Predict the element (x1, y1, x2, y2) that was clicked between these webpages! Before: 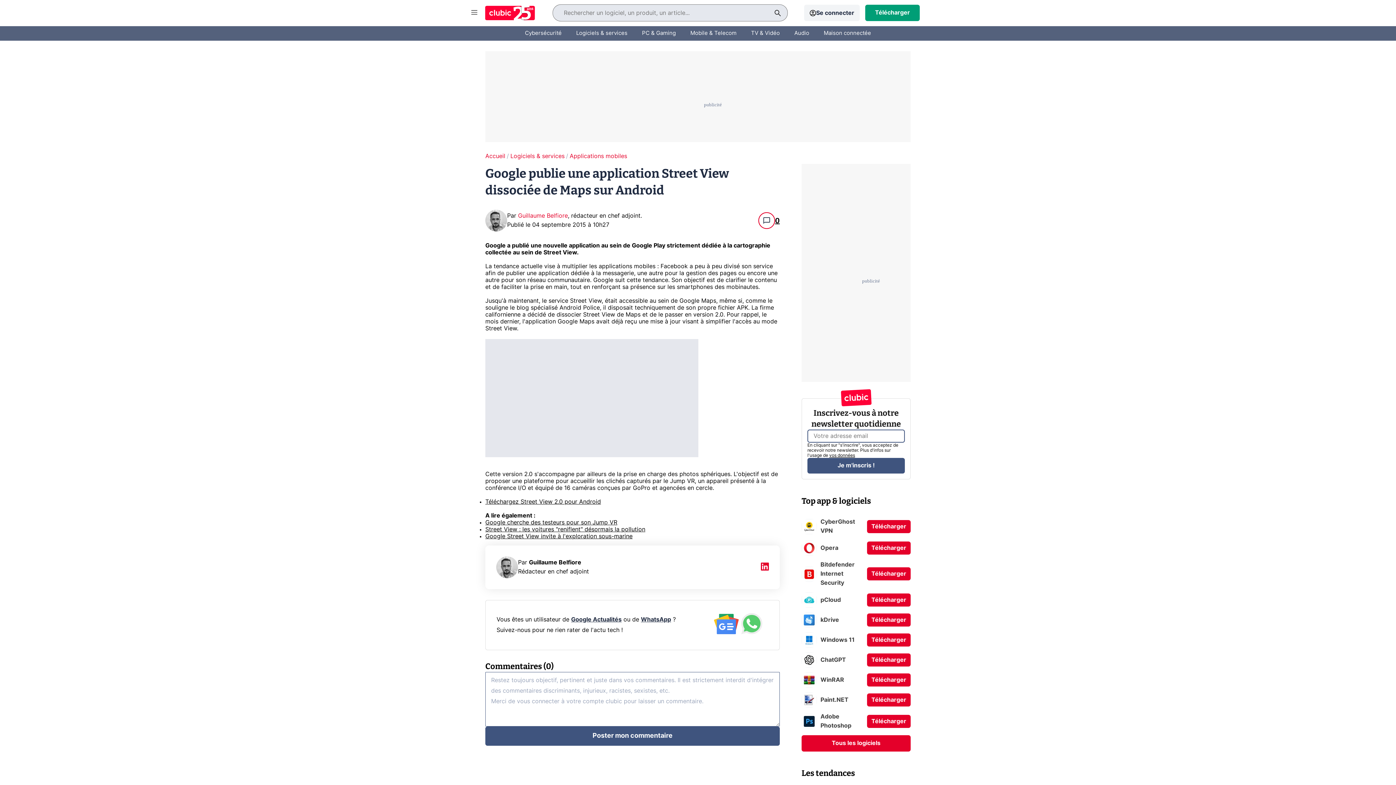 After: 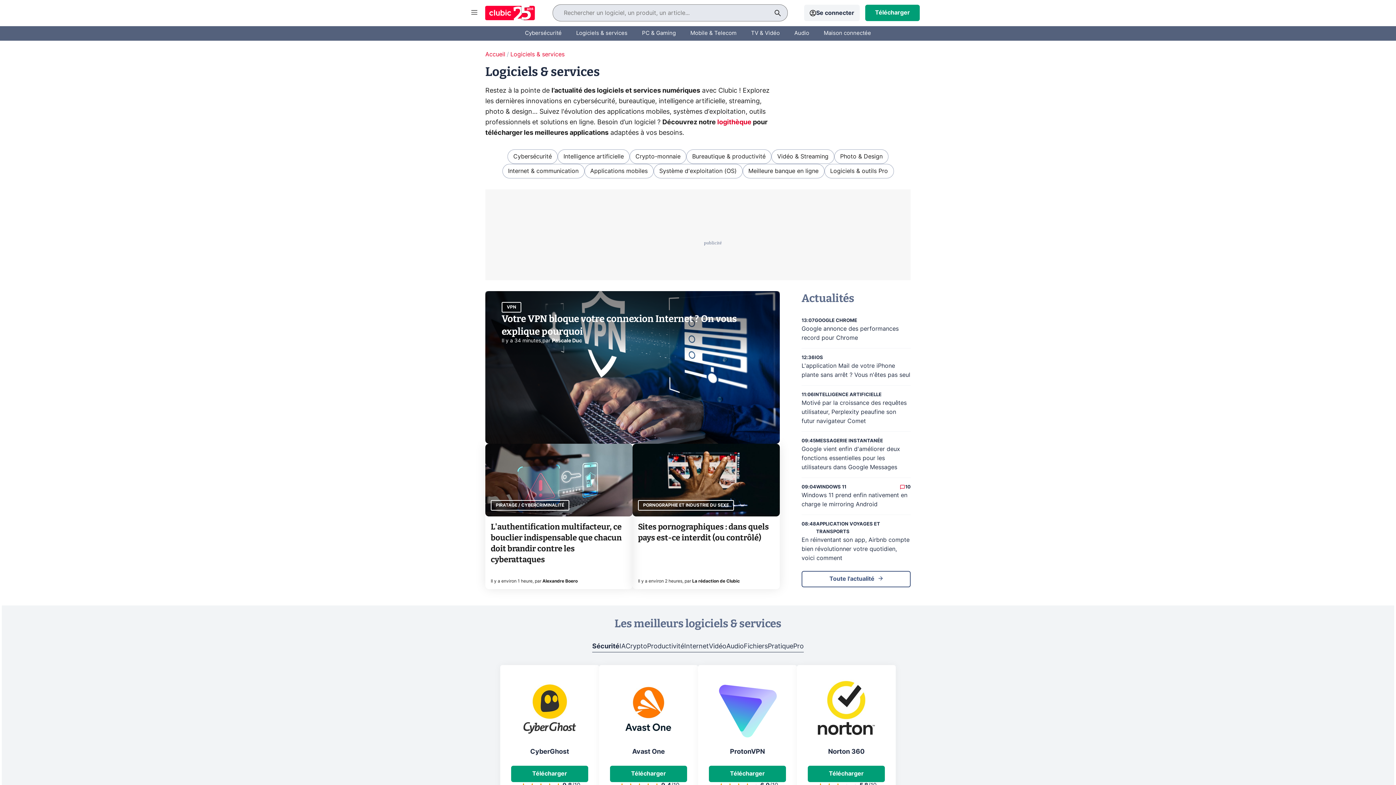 Action: bbox: (576, 24, 627, 42) label: Logiciels & services